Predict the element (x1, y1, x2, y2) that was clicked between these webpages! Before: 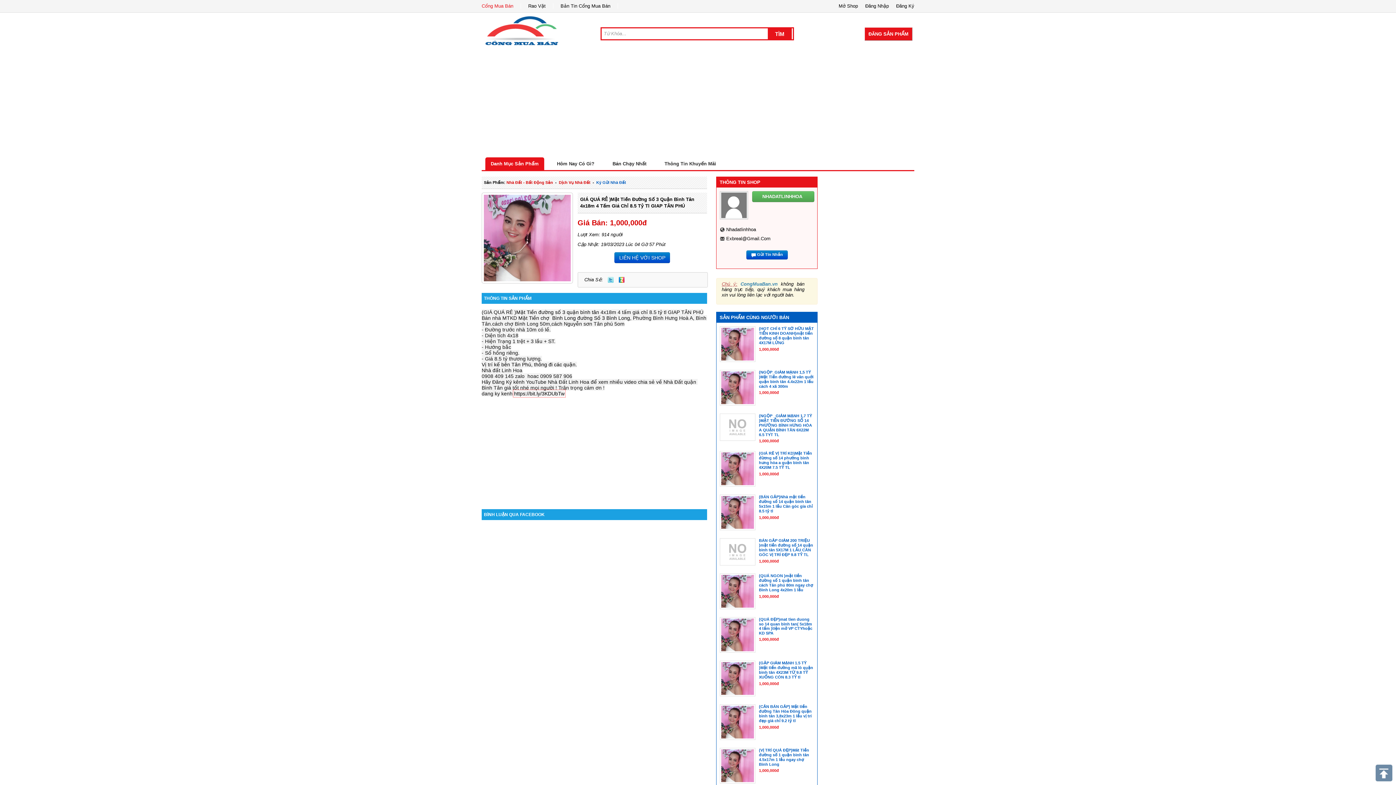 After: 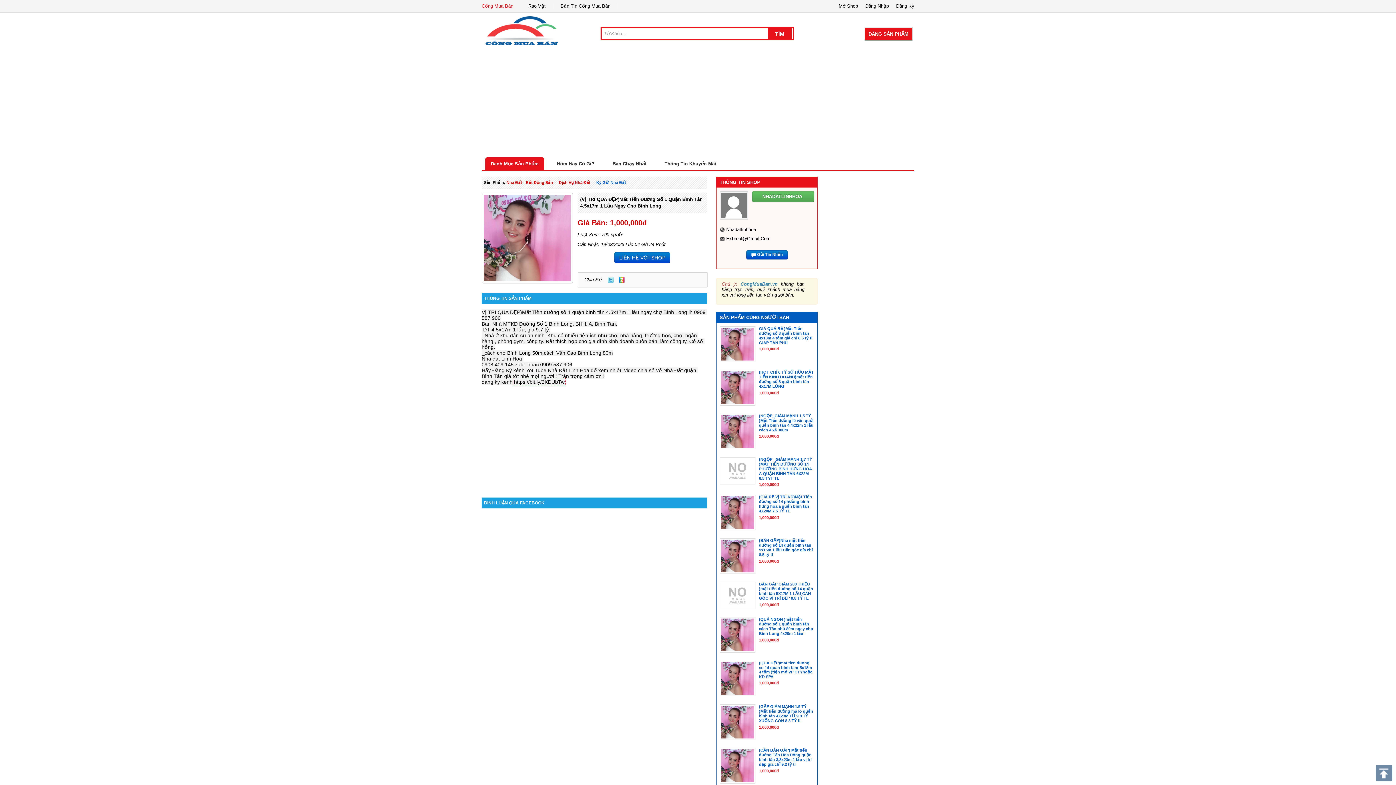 Action: label: (VỊ TRÍ QUÁ ĐẸP)Măt Tiền đường số 1 quận bình tân 4.5x17m 1 lầu ngay chợ Bình Long
1,000,000đ bbox: (719, 748, 814, 784)